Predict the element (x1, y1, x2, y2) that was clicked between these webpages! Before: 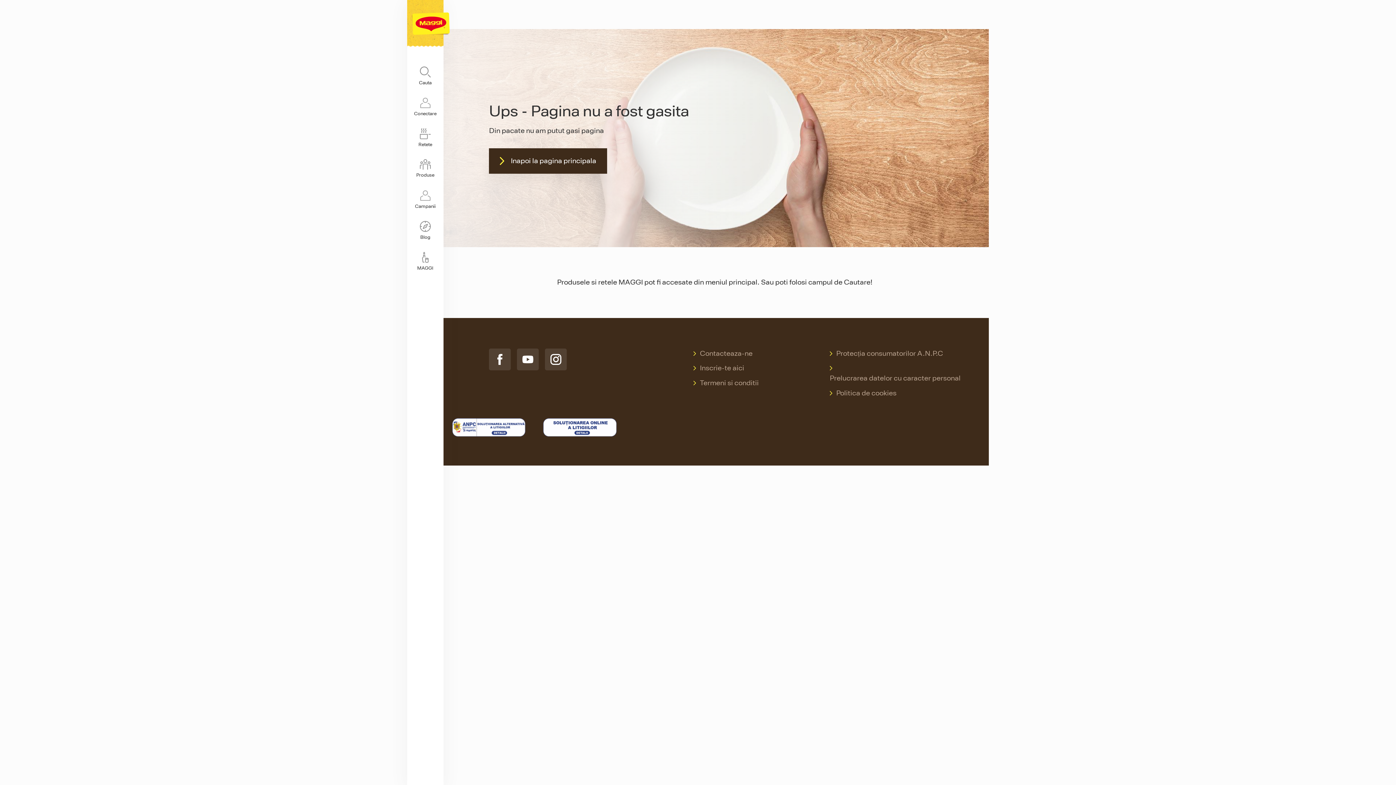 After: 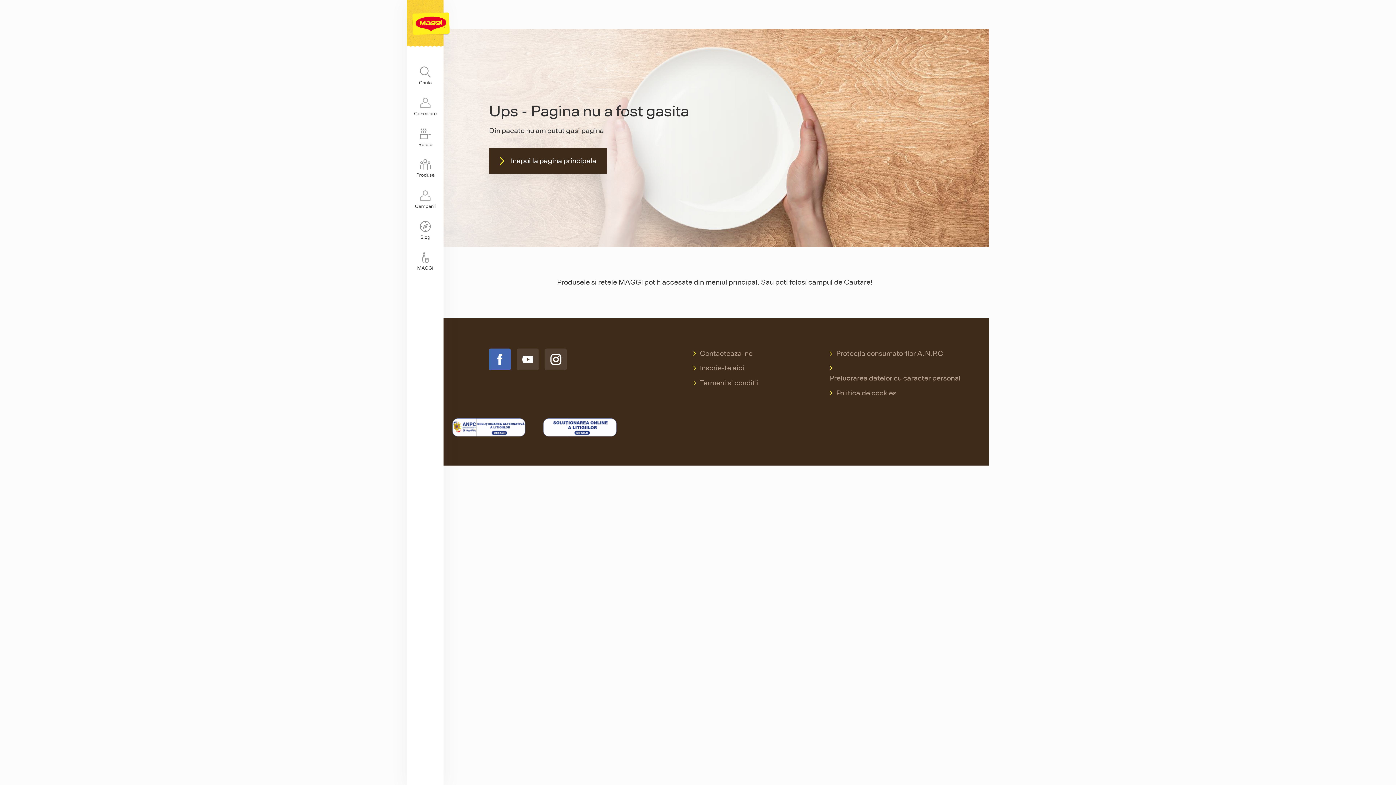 Action: bbox: (489, 348, 510, 370)